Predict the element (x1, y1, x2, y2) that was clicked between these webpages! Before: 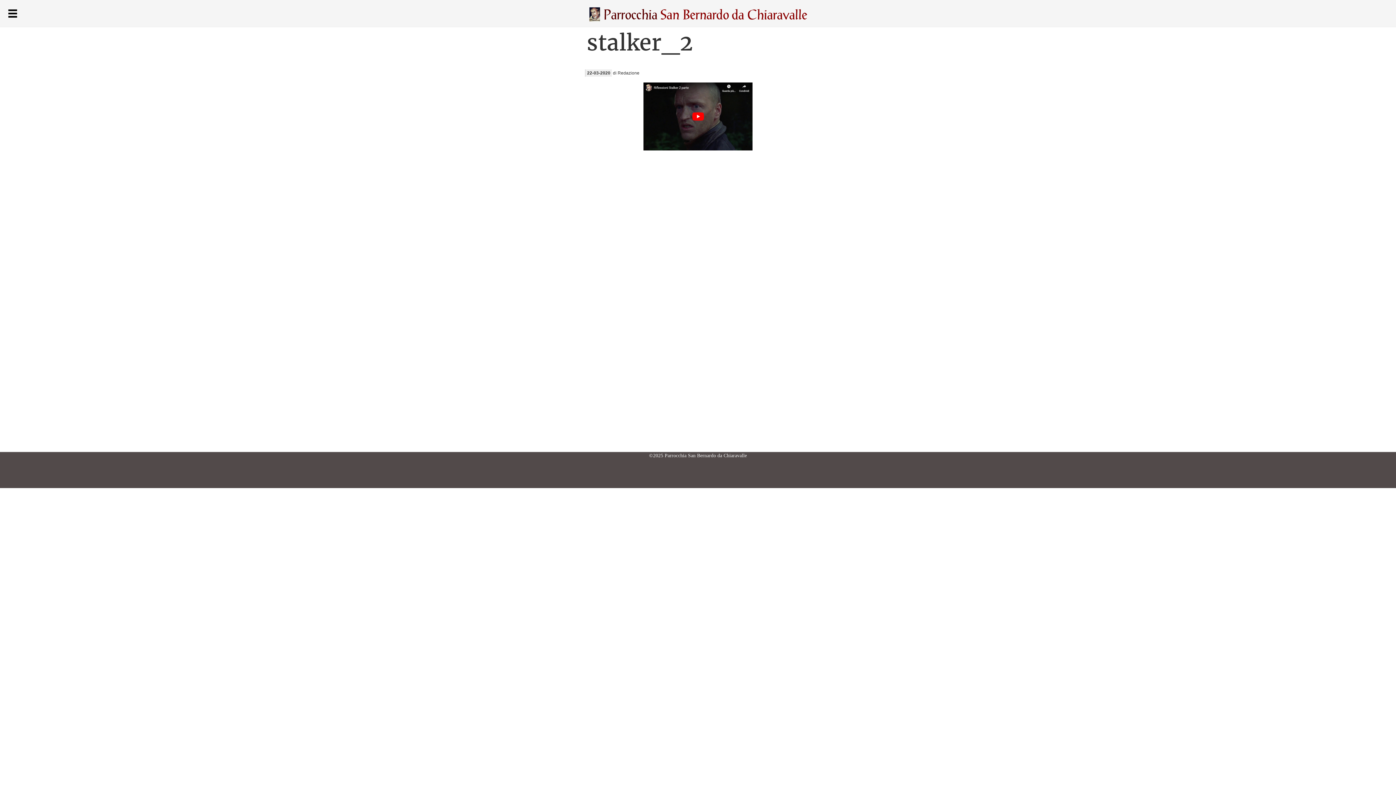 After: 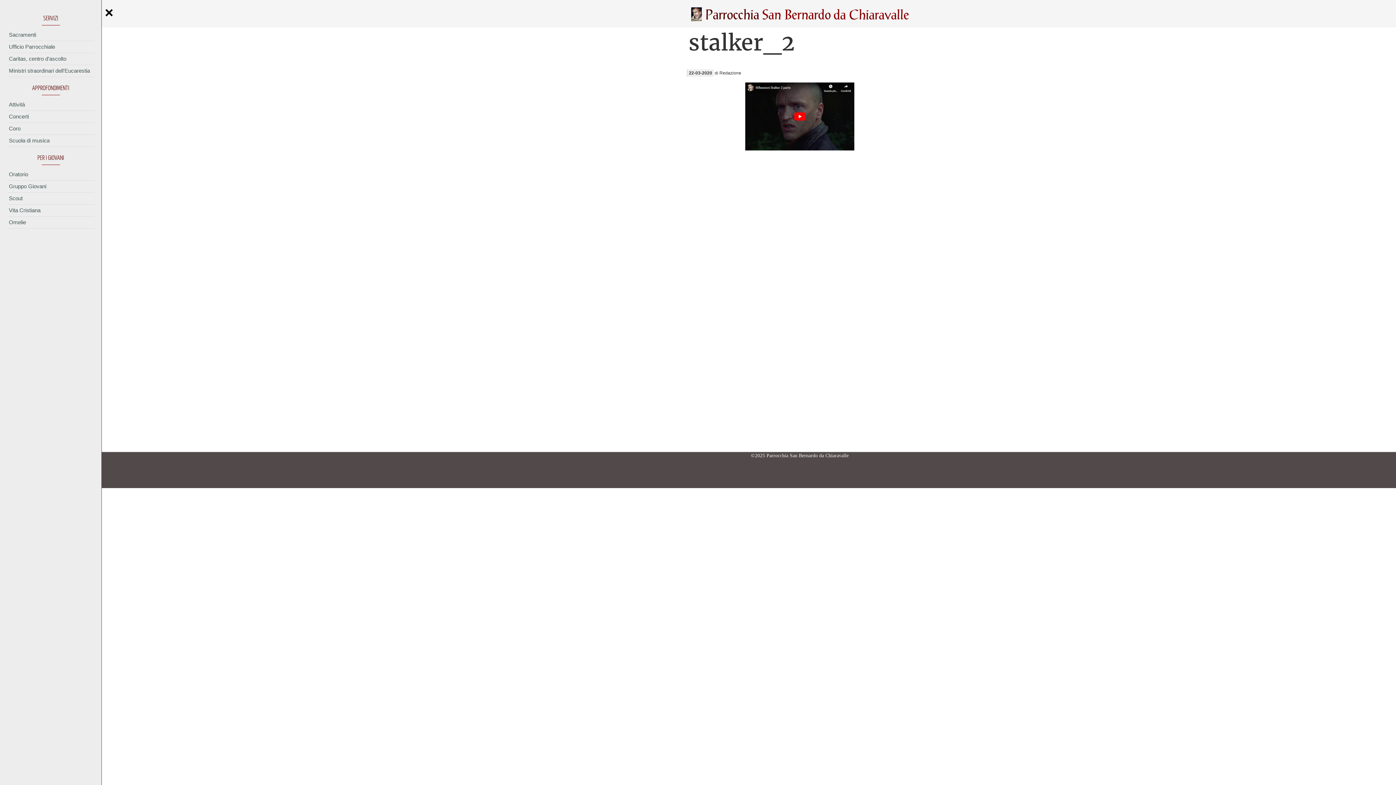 Action: bbox: (7, 13, 18, 19)